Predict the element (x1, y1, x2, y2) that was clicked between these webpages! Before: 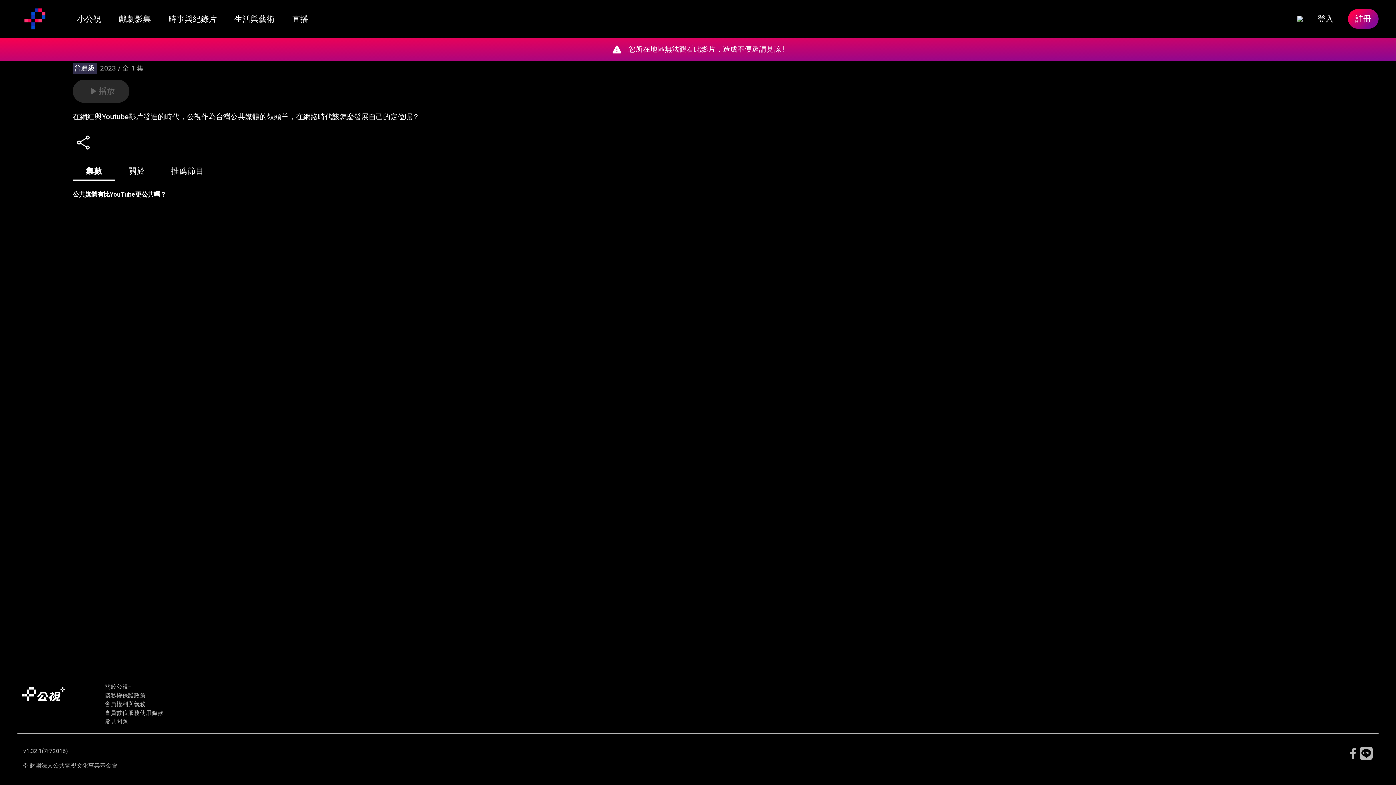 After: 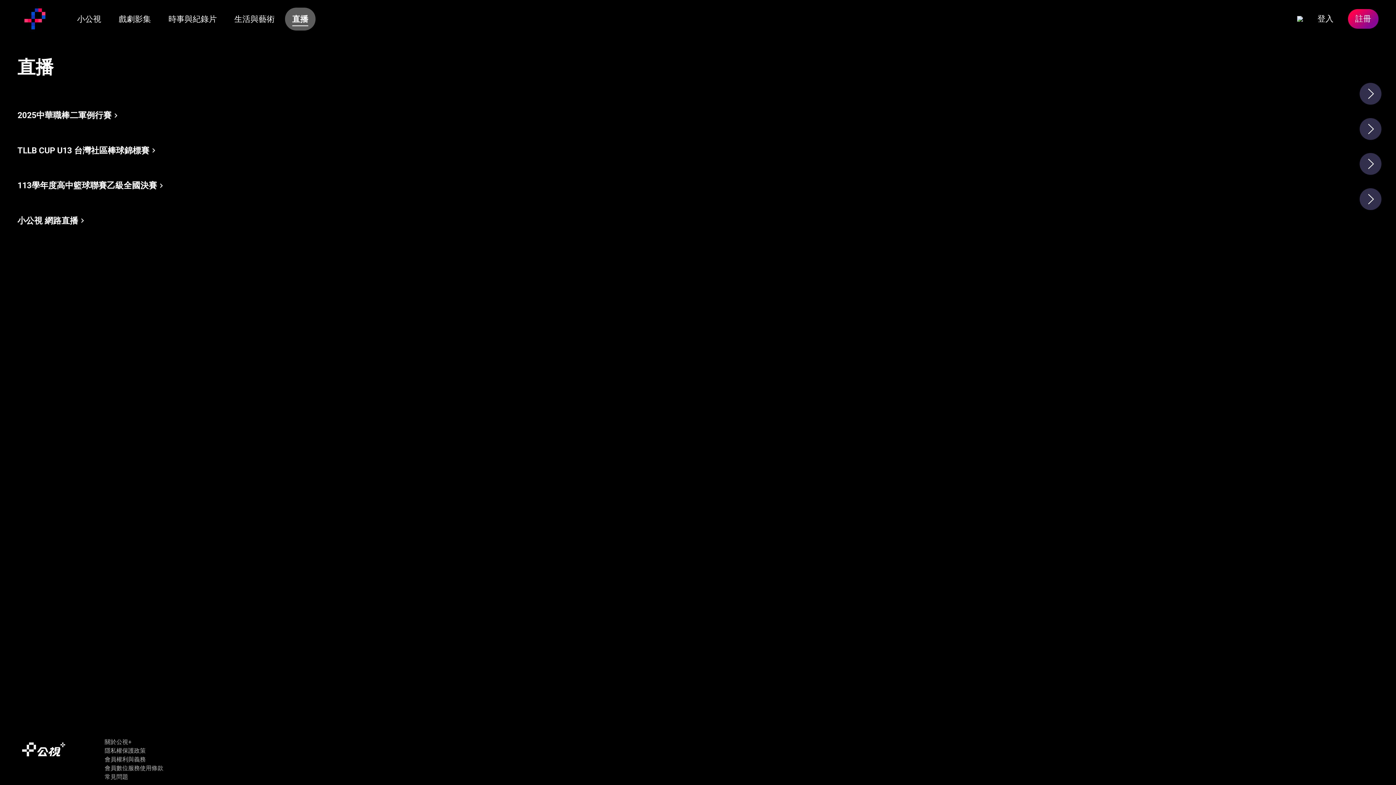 Action: bbox: (250, 7, 280, 30) label: 直播